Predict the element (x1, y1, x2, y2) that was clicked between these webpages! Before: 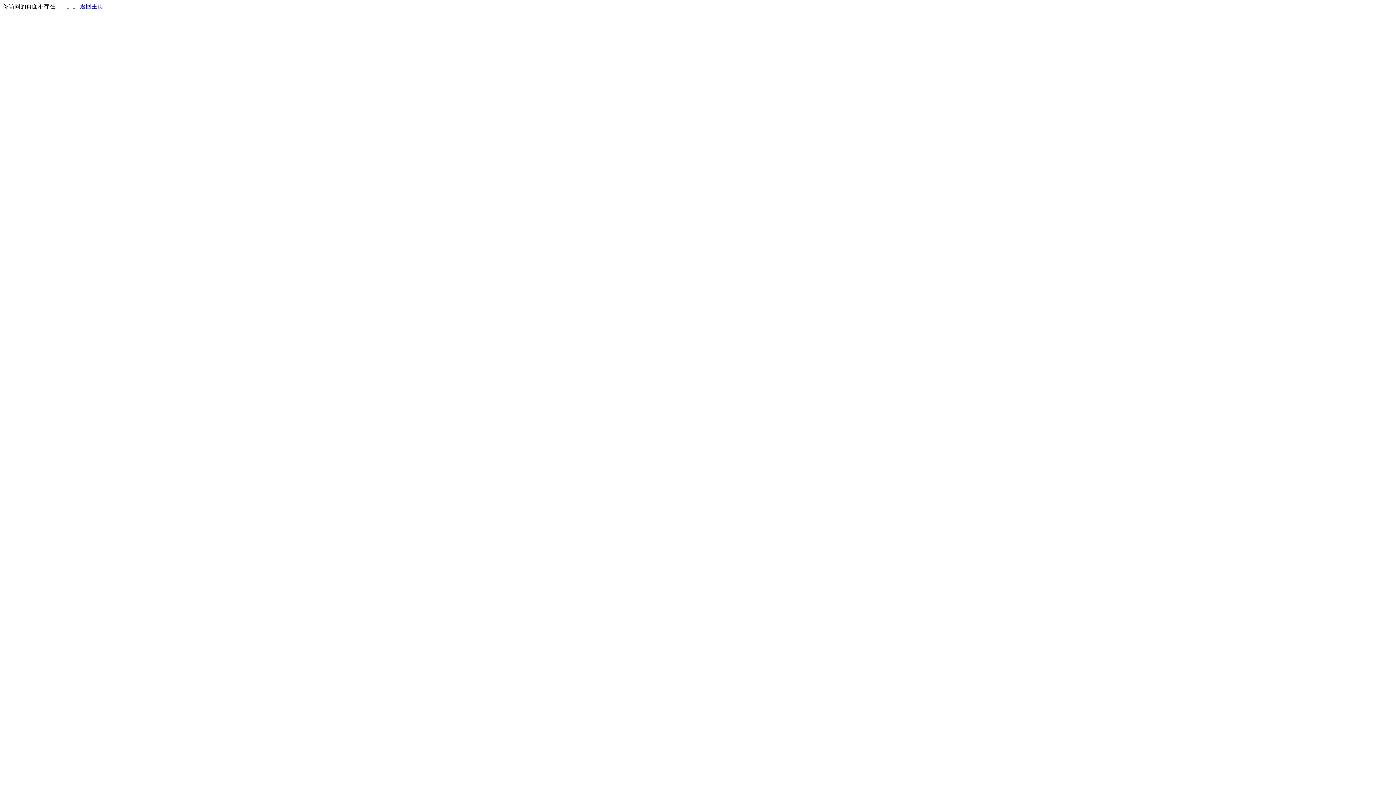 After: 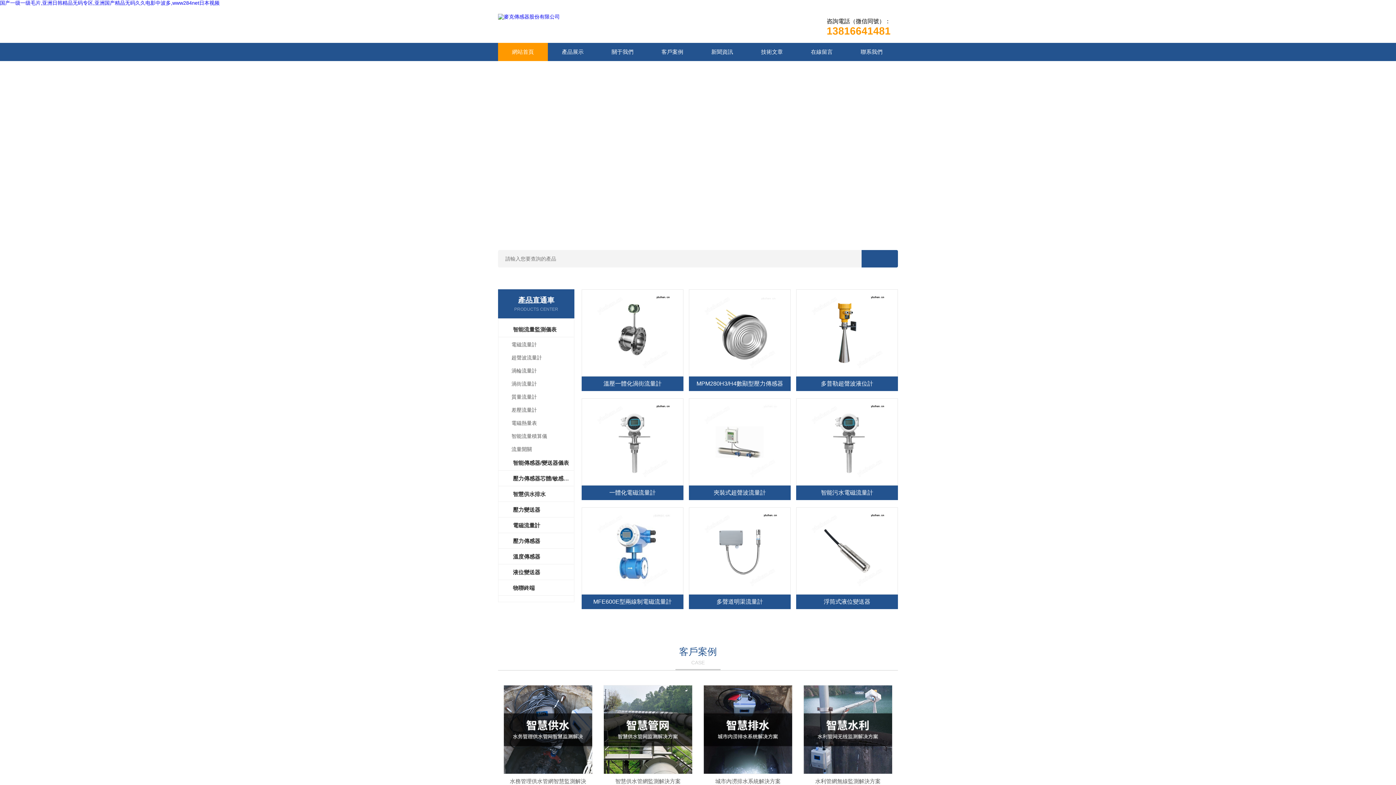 Action: label: 返回主页 bbox: (80, 3, 103, 9)